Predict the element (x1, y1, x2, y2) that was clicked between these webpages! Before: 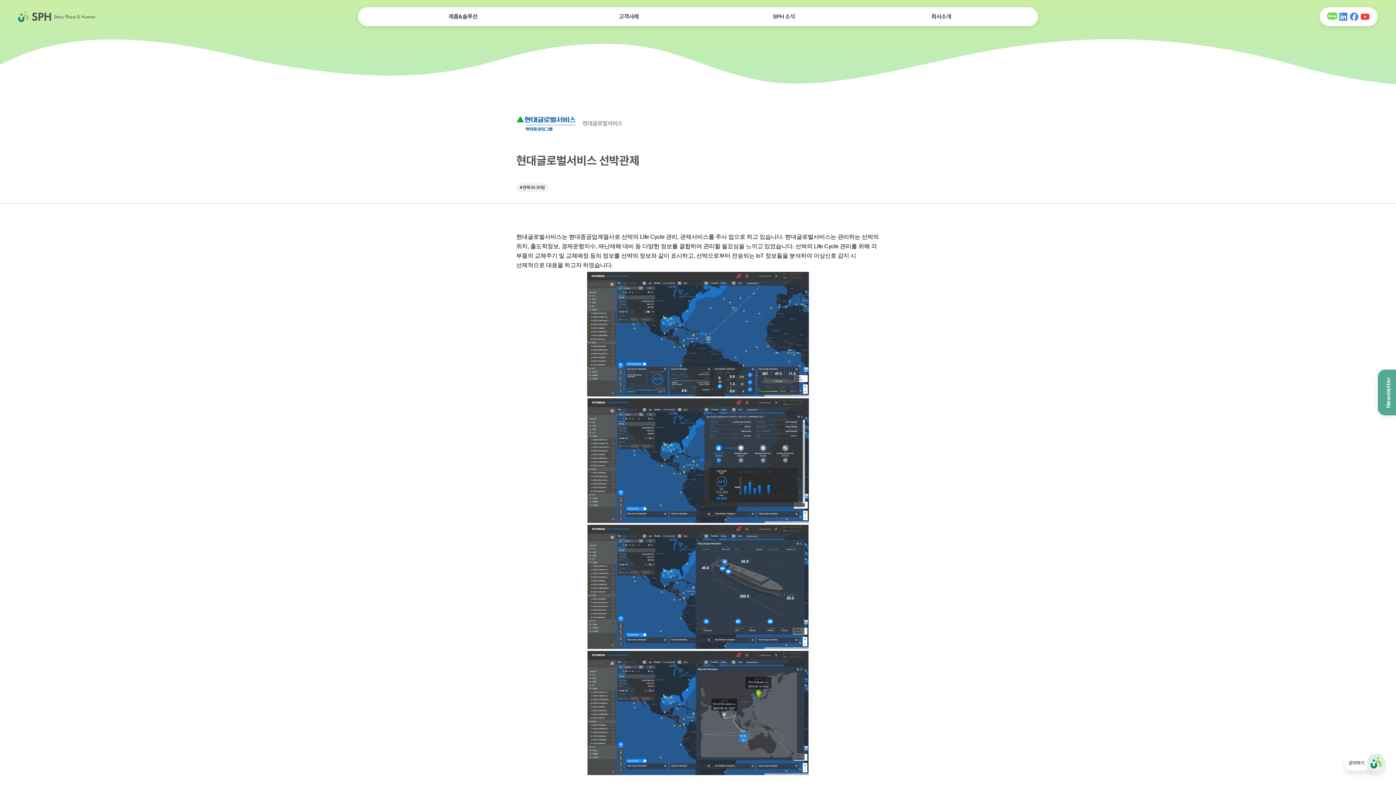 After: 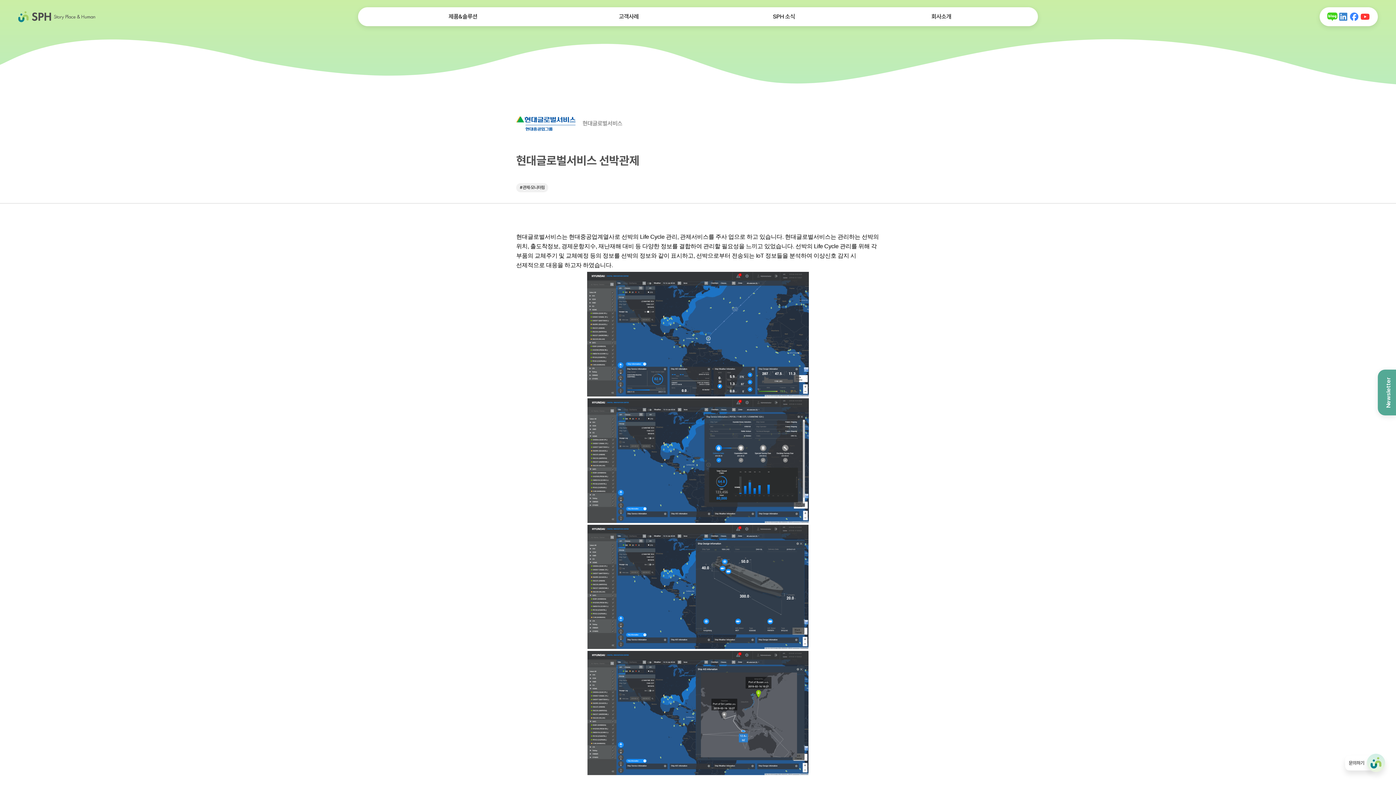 Action: bbox: (1327, 11, 1338, 22)